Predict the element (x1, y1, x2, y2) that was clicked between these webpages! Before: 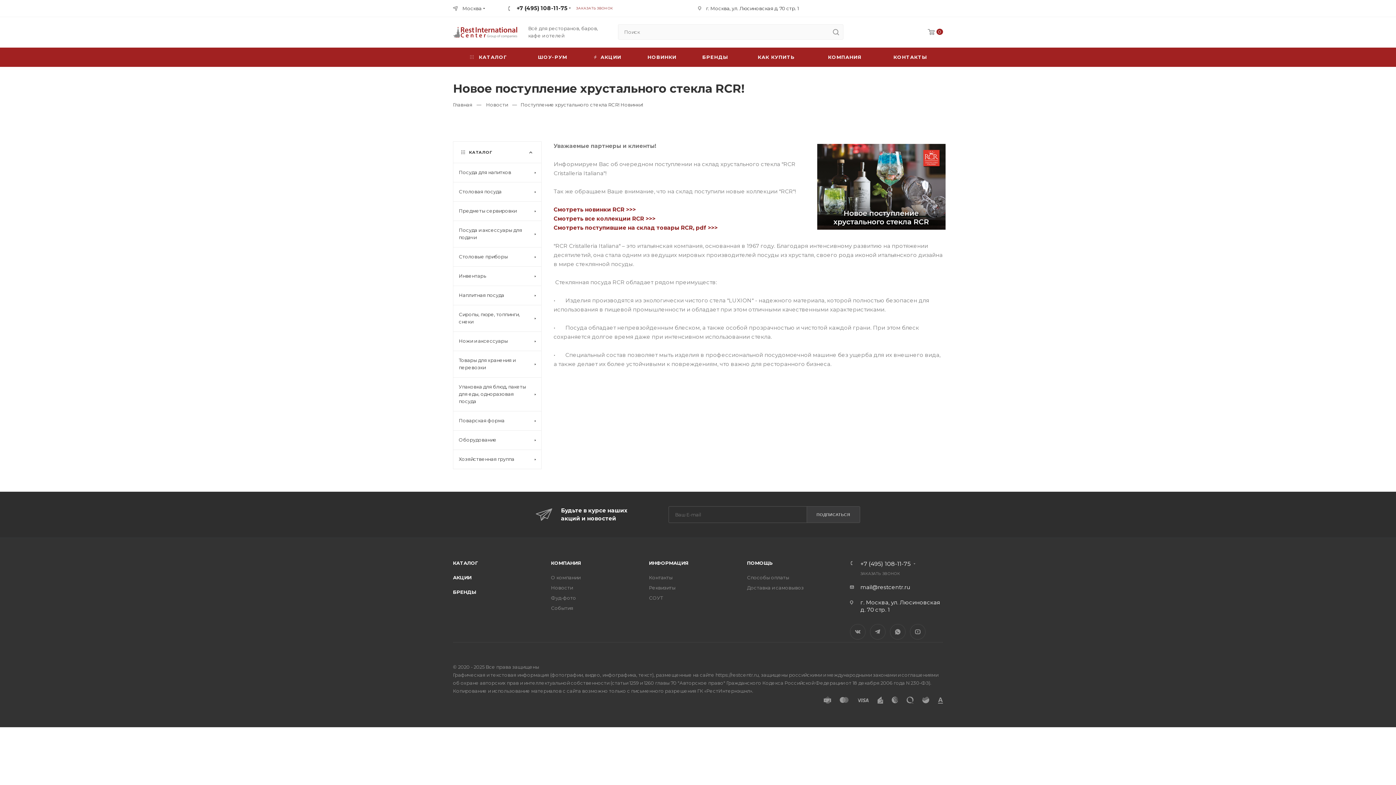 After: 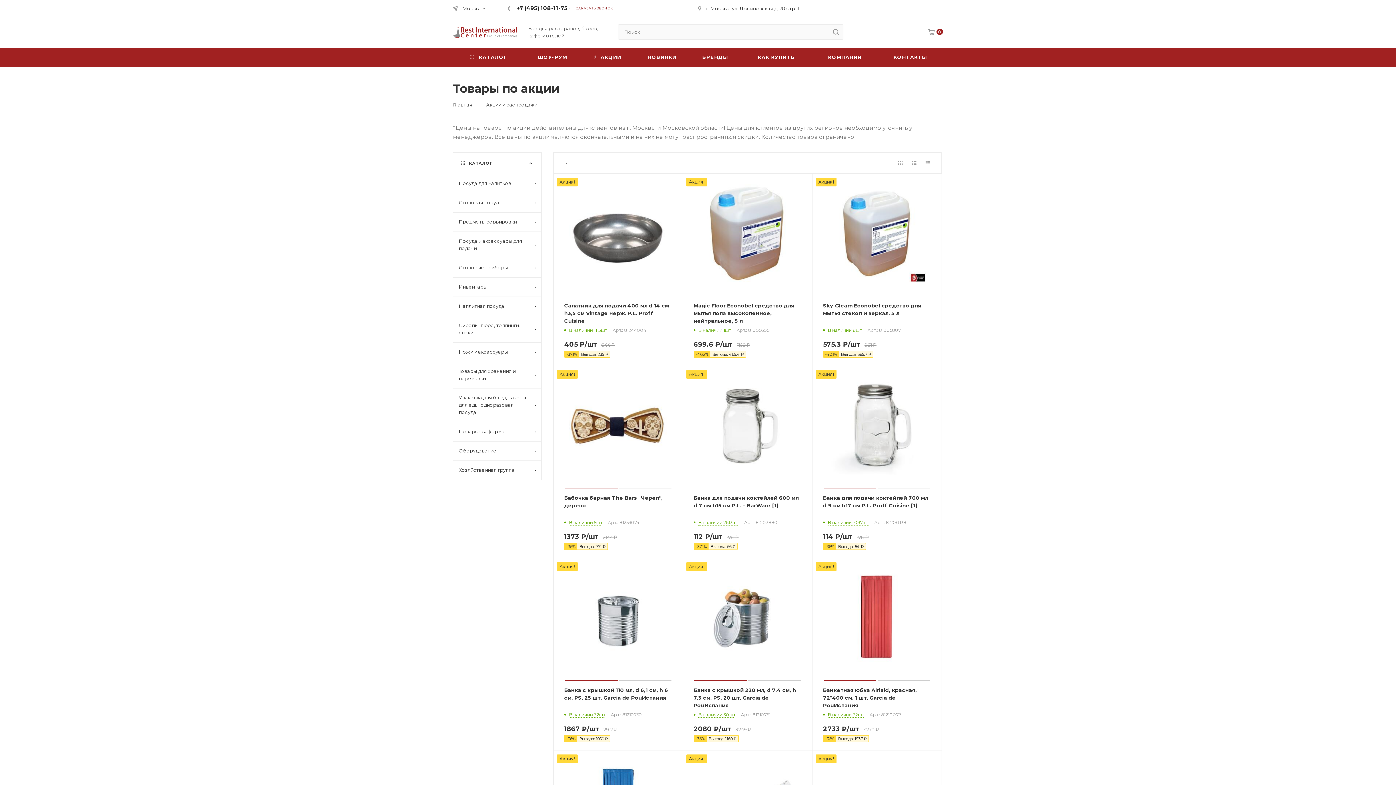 Action: bbox: (453, 574, 471, 580) label: АКЦИИ